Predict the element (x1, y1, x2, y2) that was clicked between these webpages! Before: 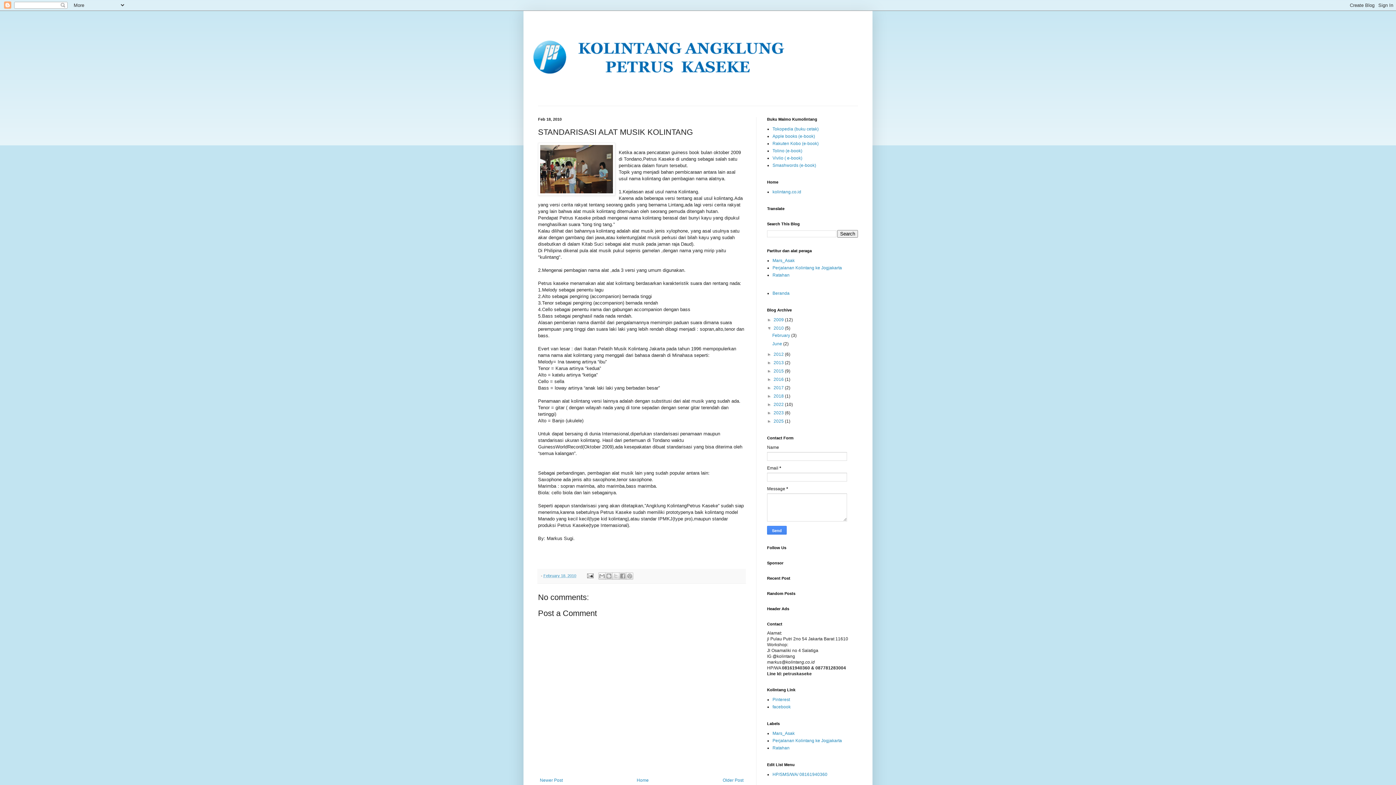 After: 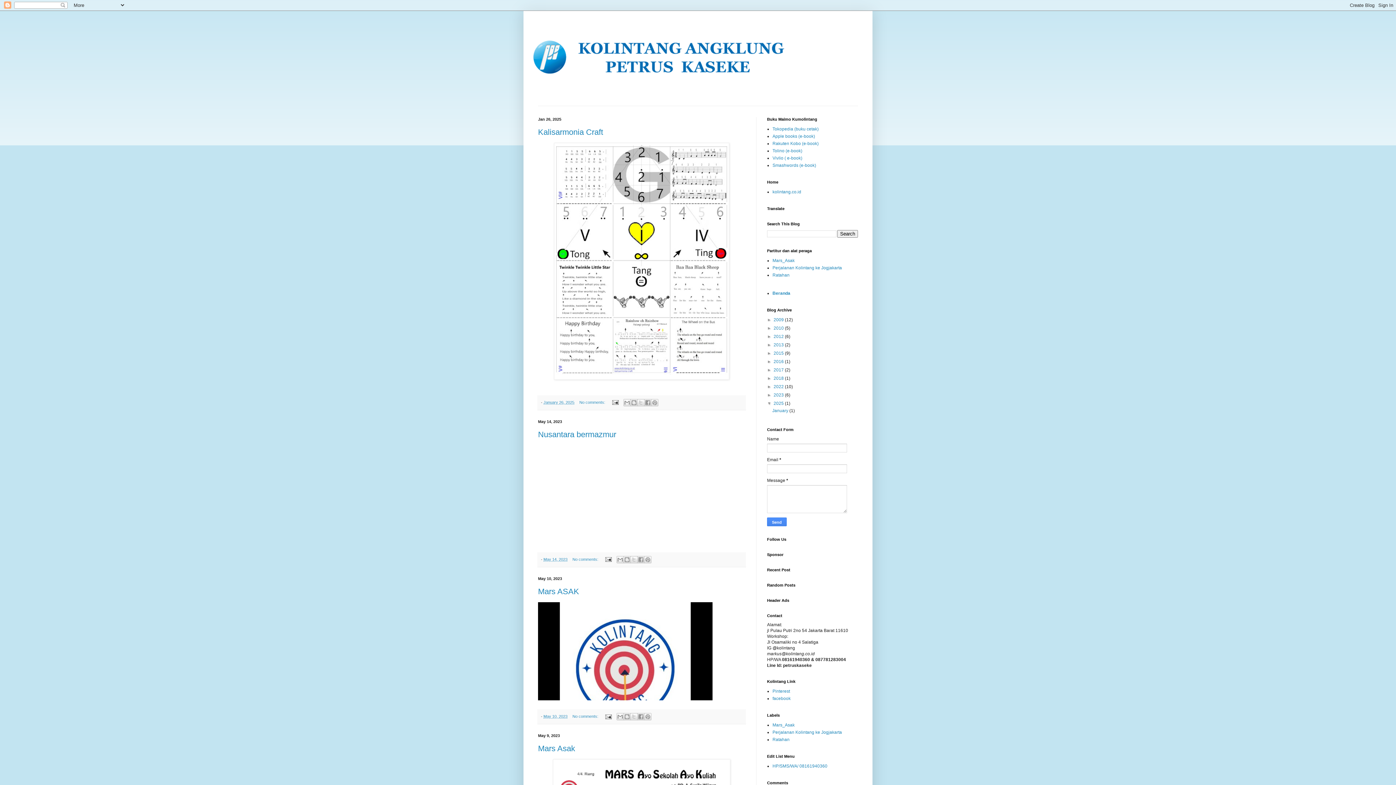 Action: bbox: (527, 14, 869, 105)